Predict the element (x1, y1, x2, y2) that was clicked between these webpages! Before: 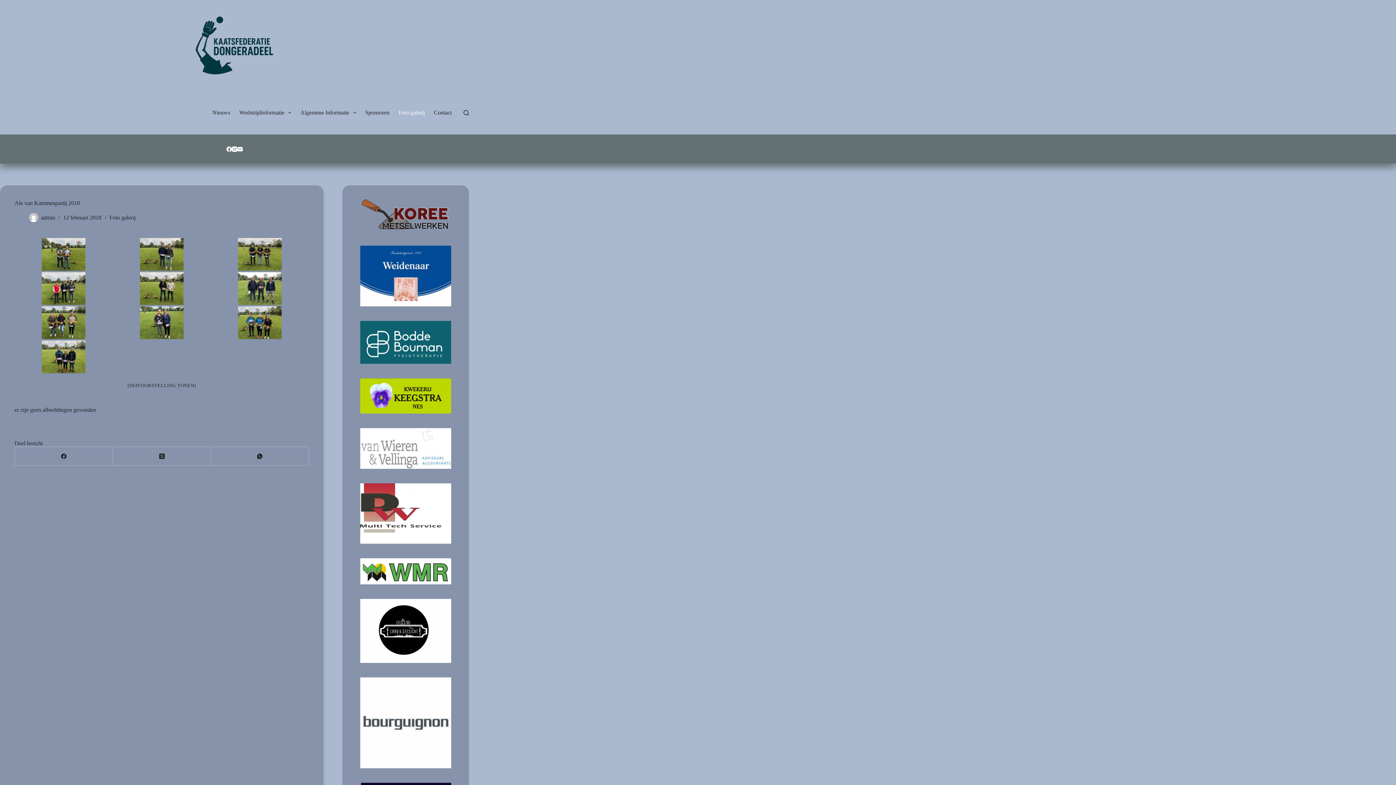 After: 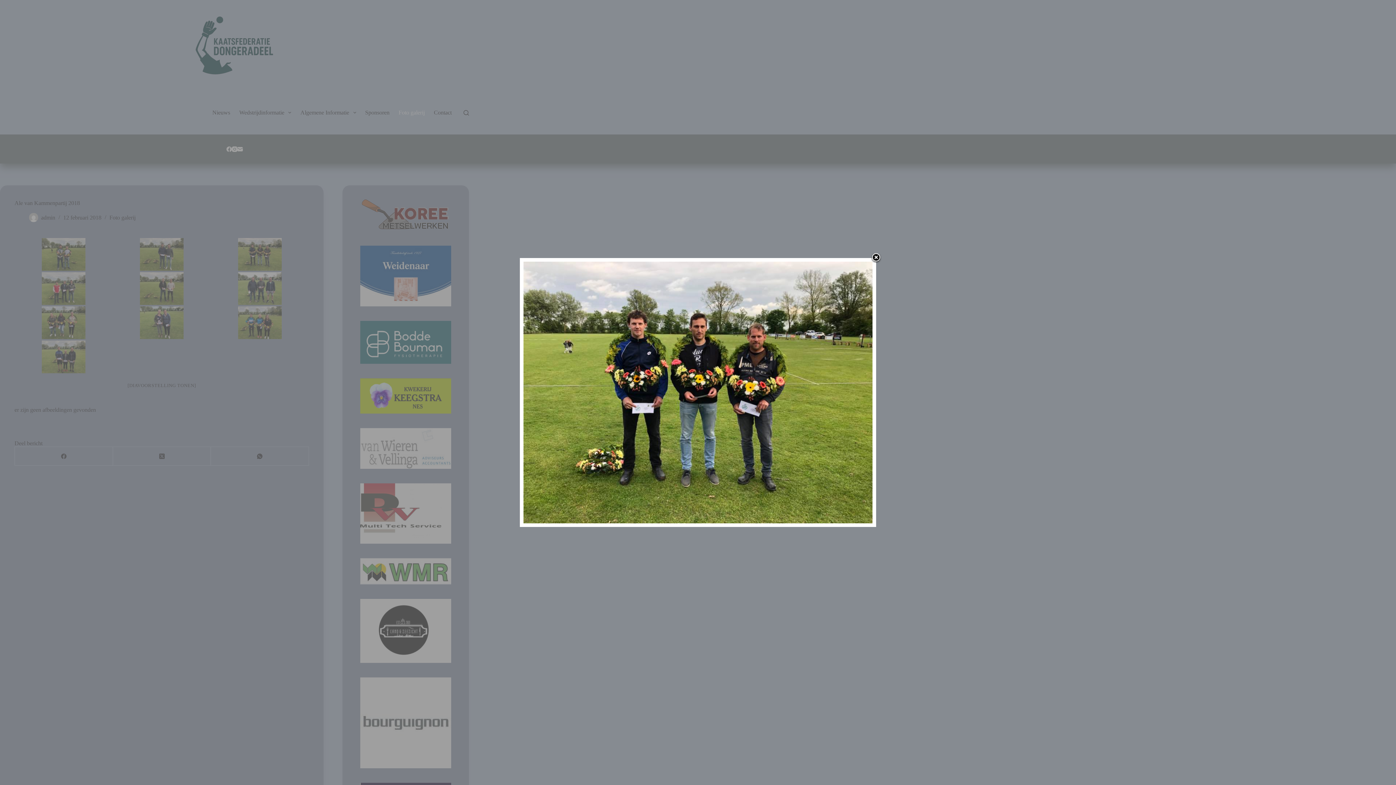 Action: bbox: (211, 238, 308, 270)